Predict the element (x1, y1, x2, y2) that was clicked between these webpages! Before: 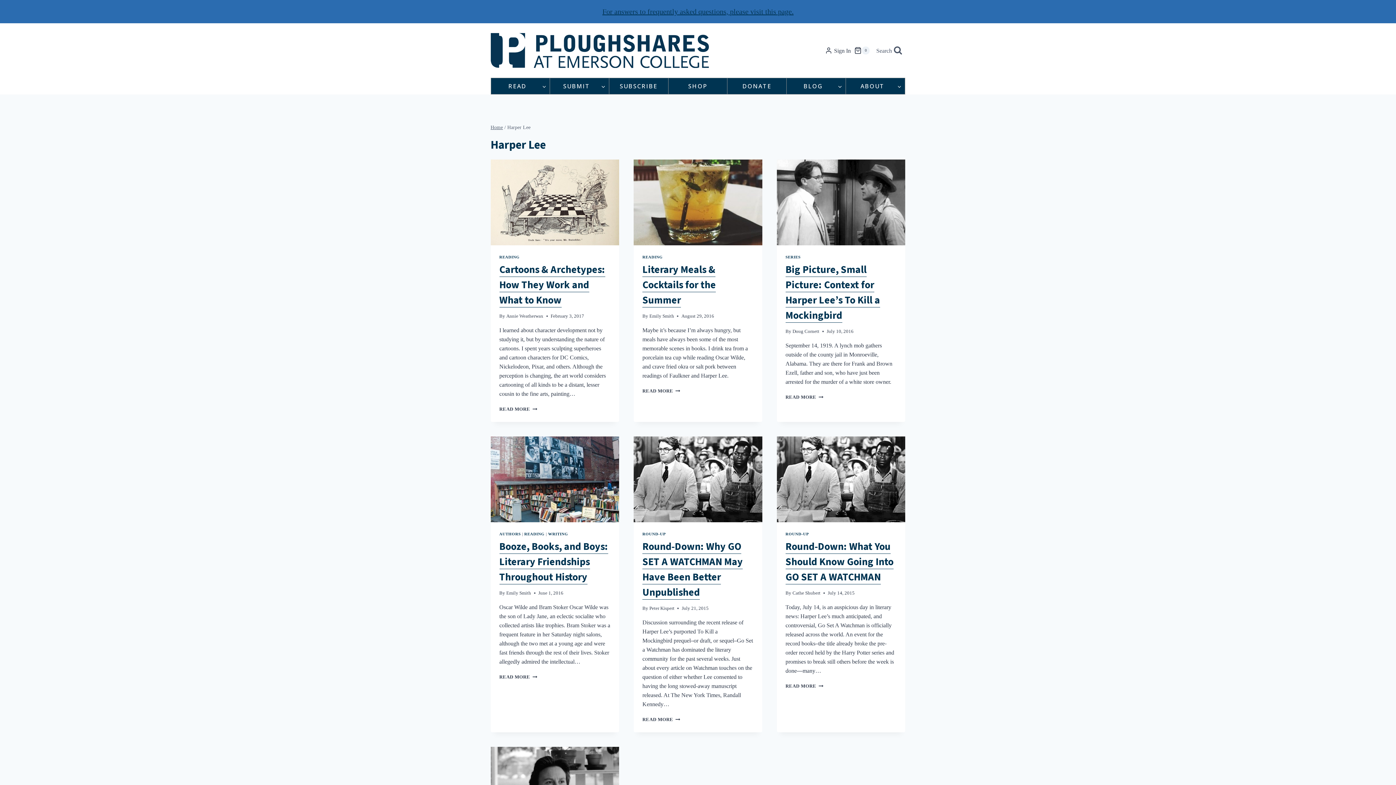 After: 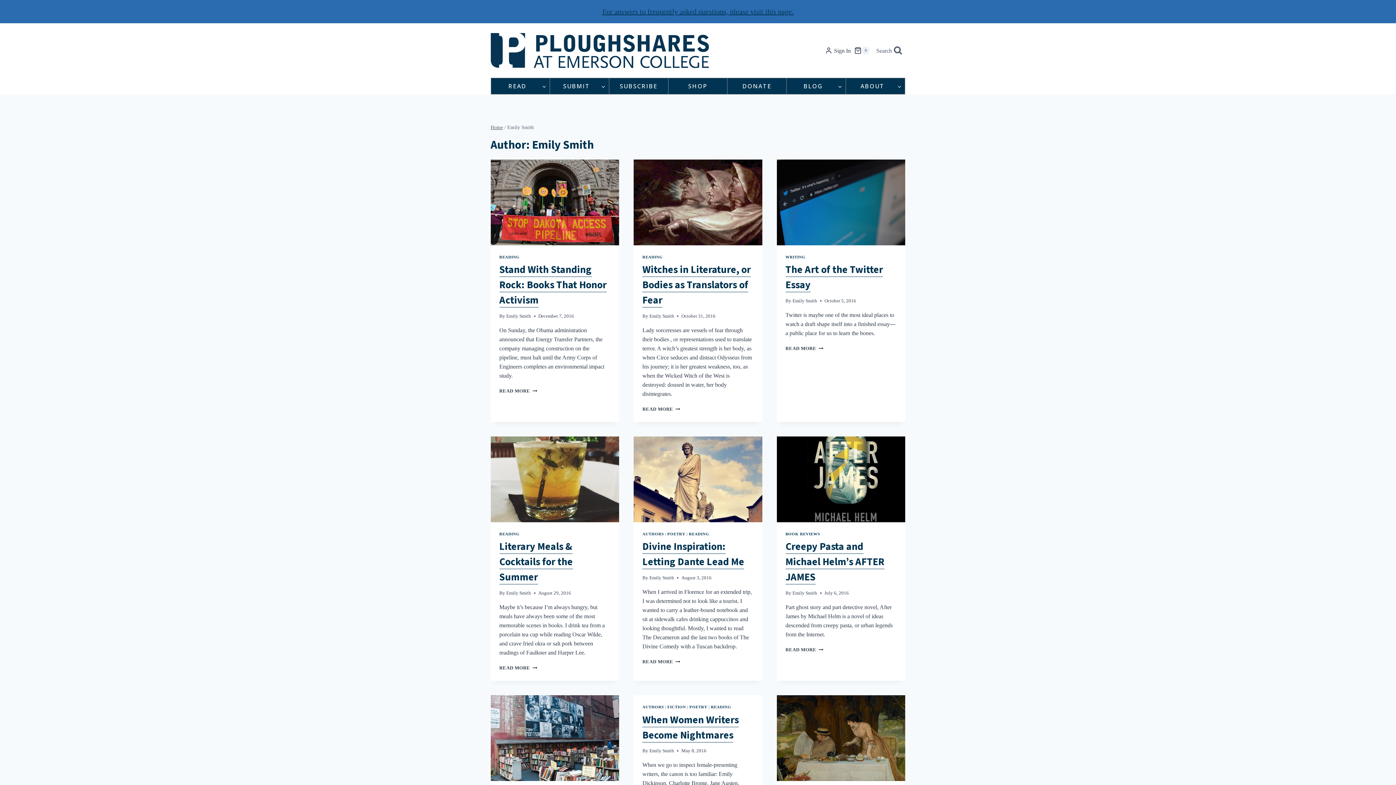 Action: bbox: (649, 313, 674, 318) label: Emily Smith